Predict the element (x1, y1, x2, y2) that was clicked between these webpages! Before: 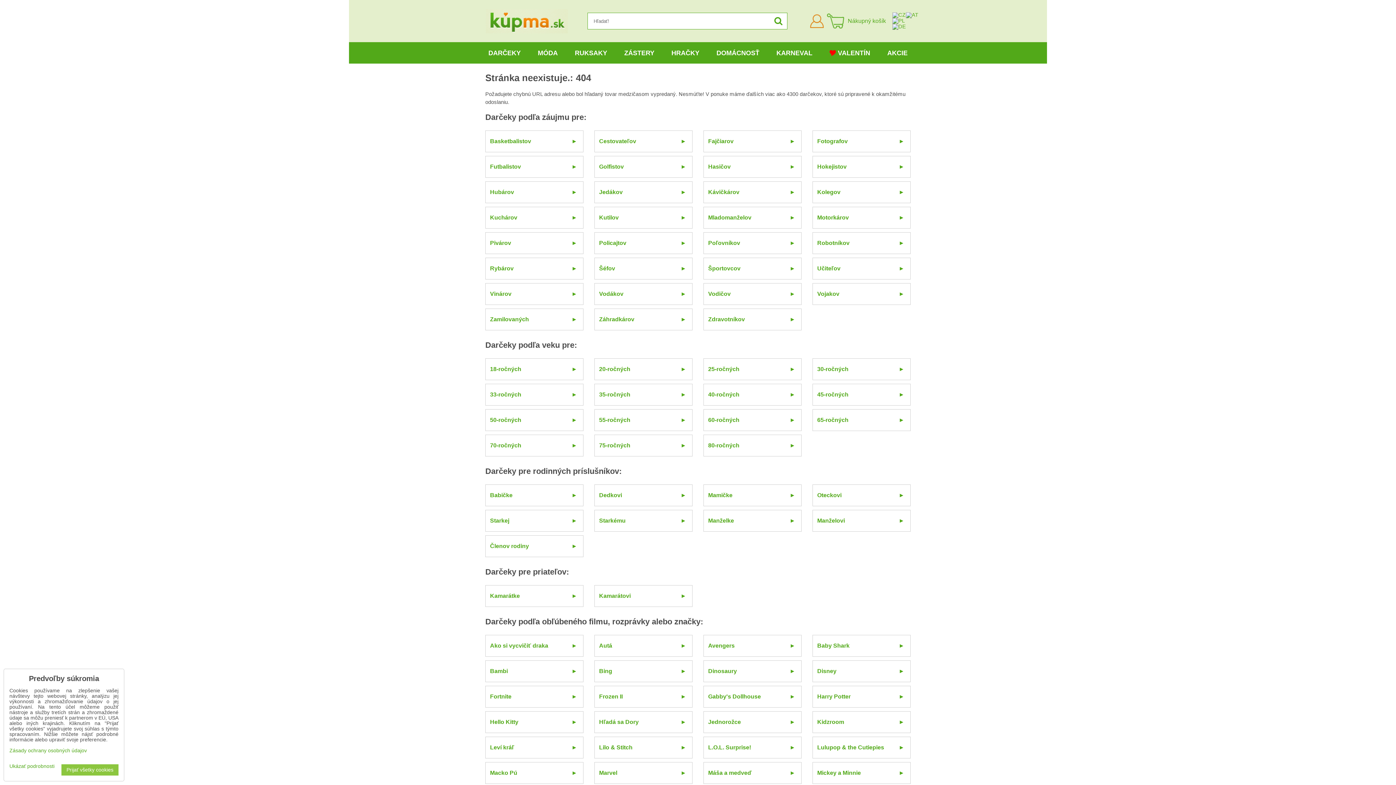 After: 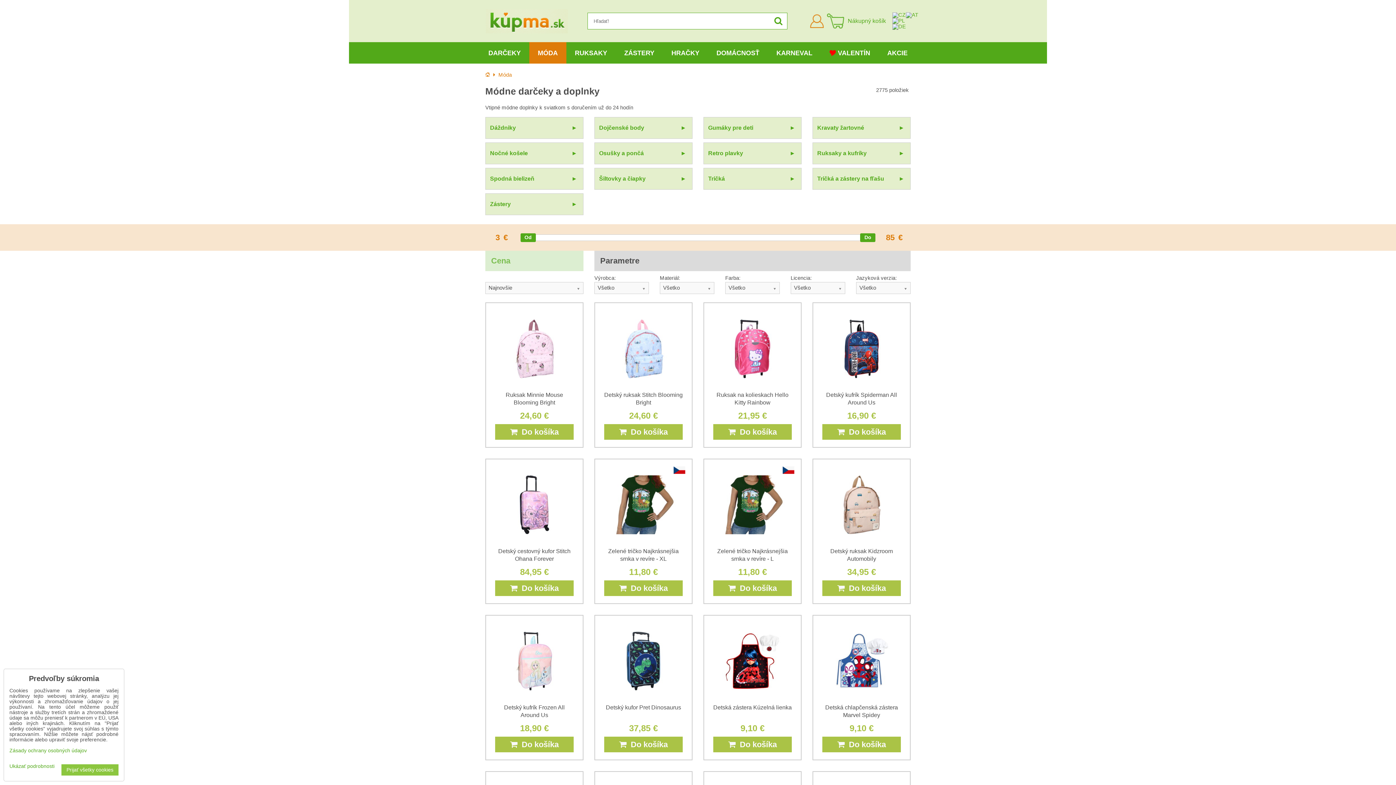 Action: label: MÓDA bbox: (529, 42, 566, 63)